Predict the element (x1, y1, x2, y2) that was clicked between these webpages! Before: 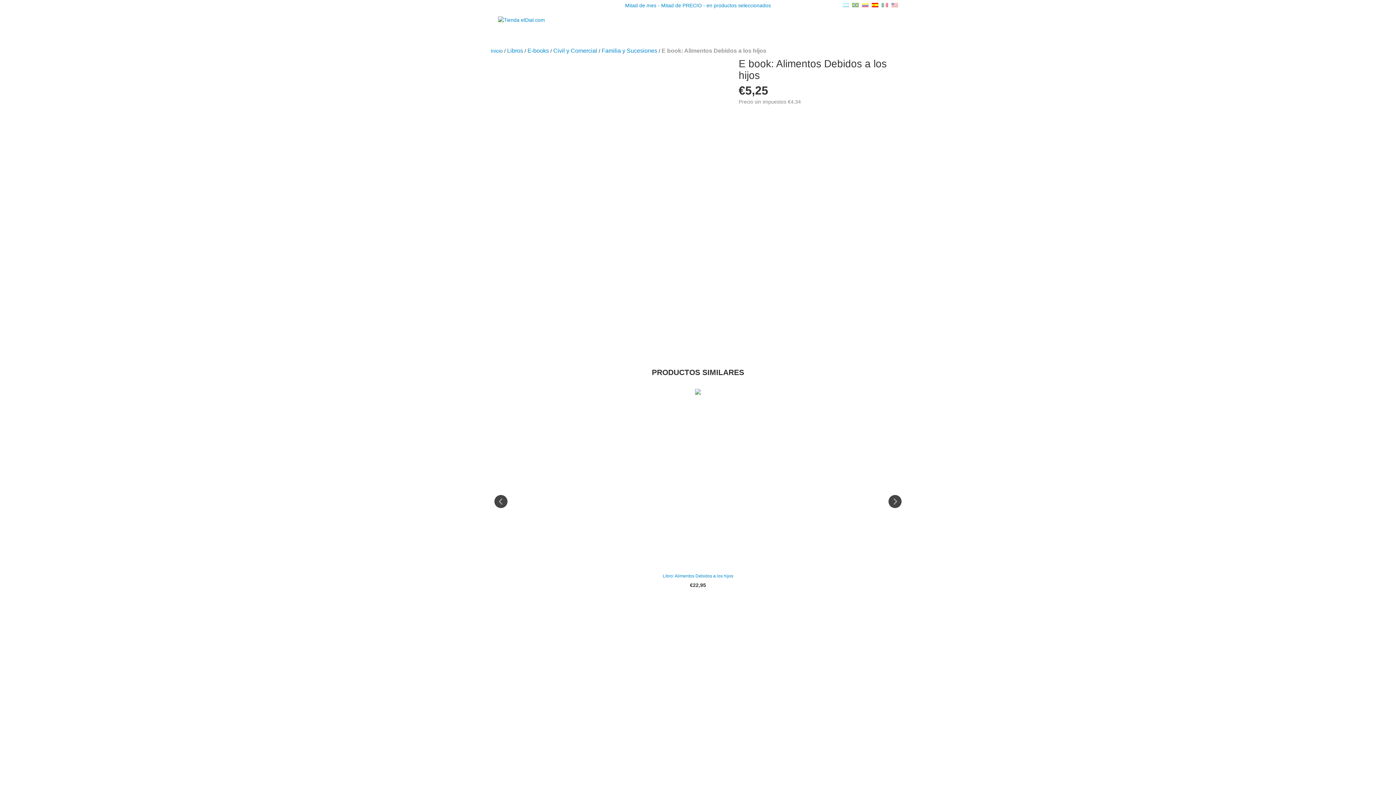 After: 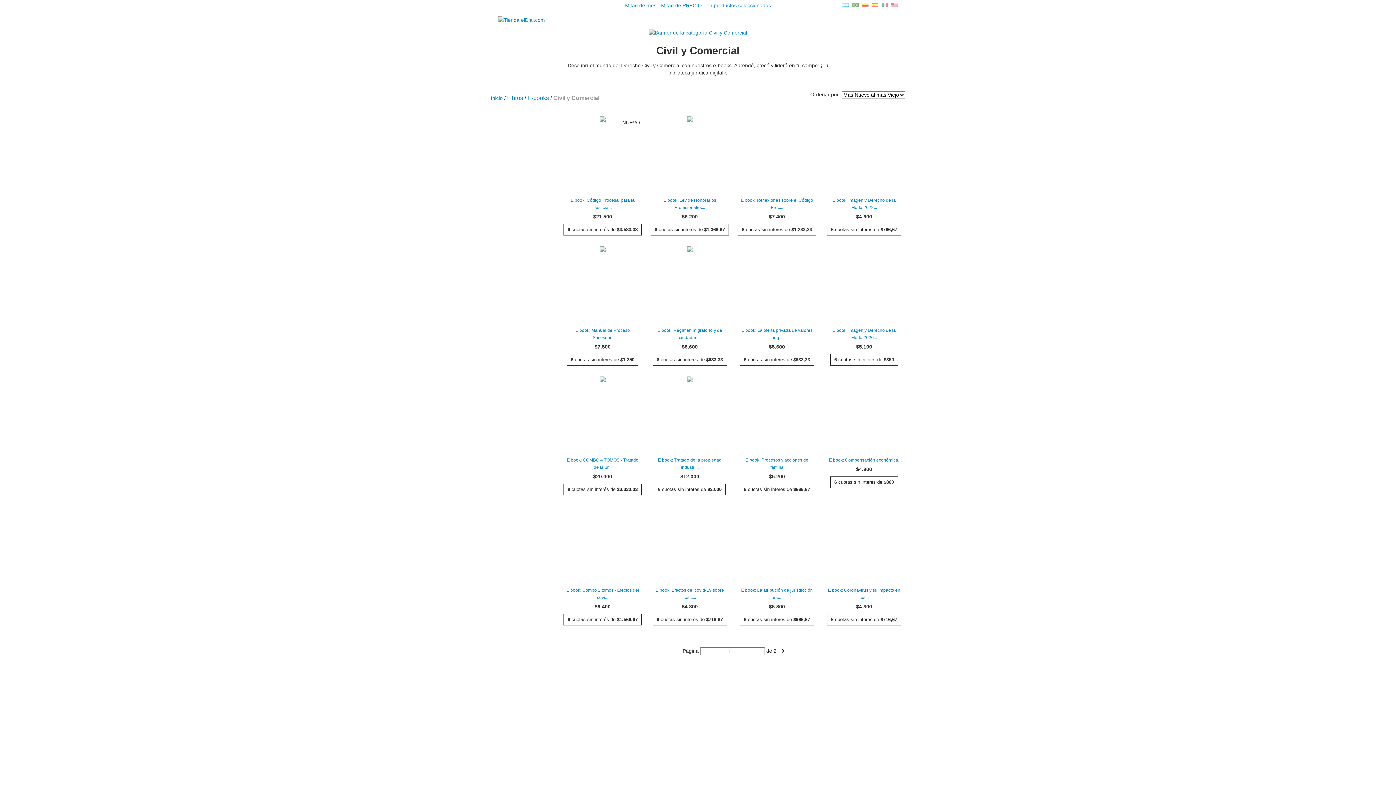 Action: bbox: (553, 47, 597, 54) label: Civil y Comercial